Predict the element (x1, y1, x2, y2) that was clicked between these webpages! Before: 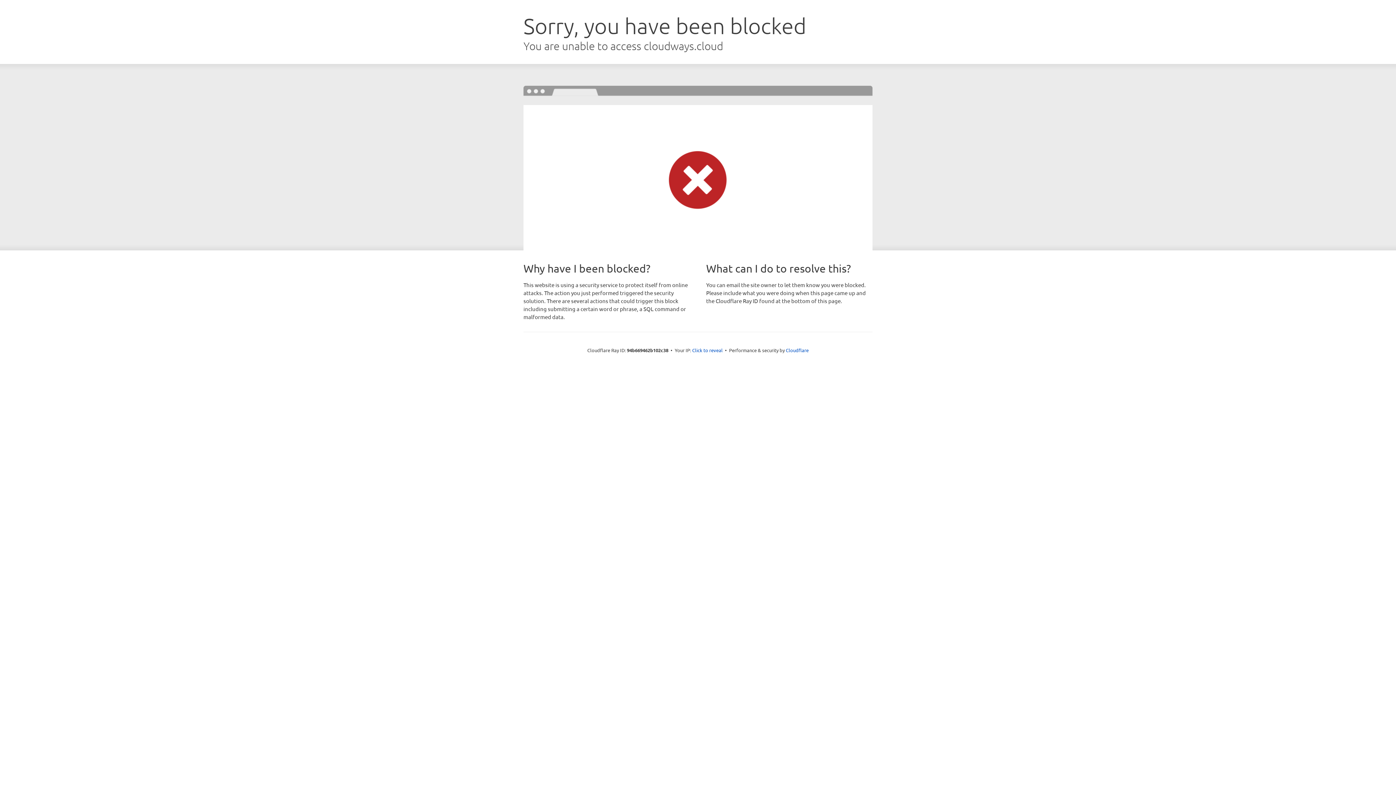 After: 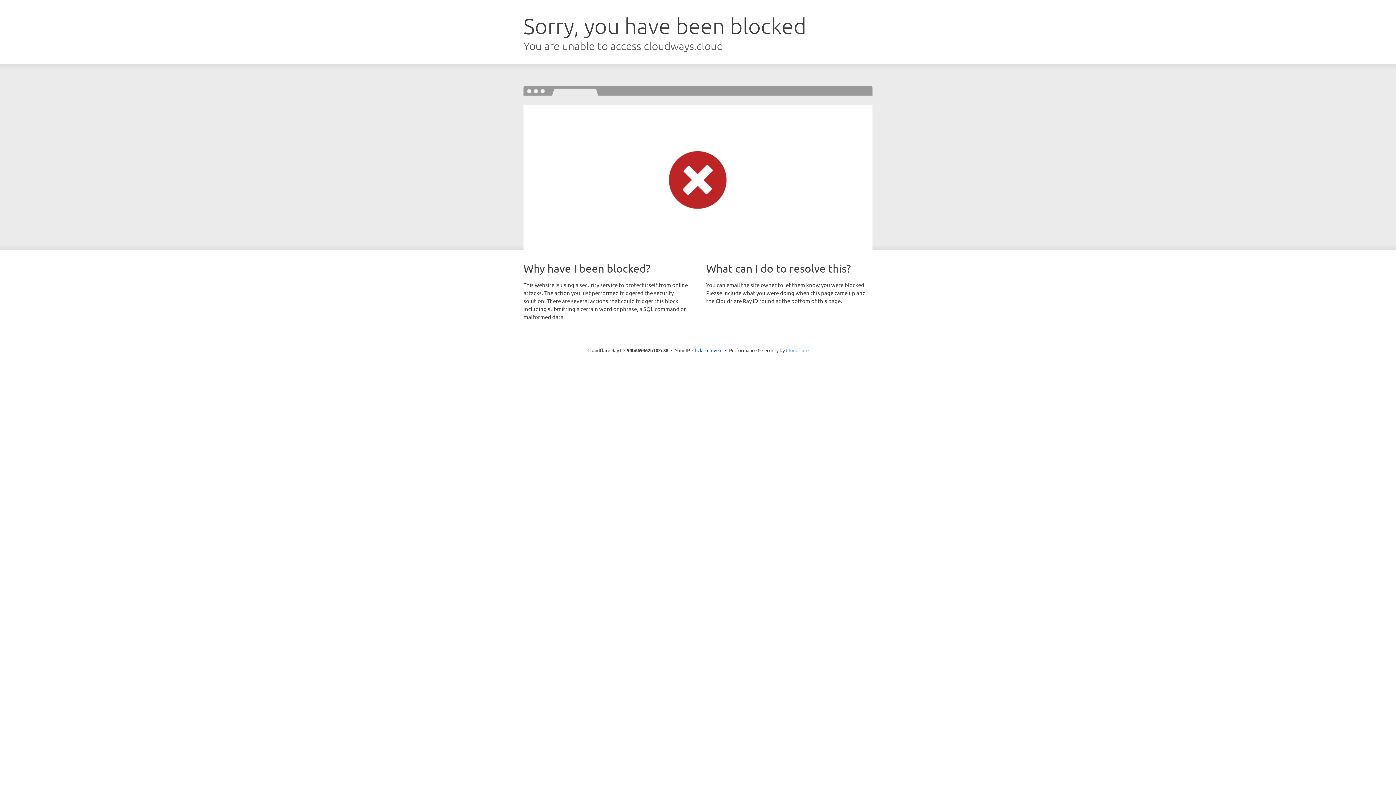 Action: label: Cloudflare bbox: (786, 347, 808, 353)